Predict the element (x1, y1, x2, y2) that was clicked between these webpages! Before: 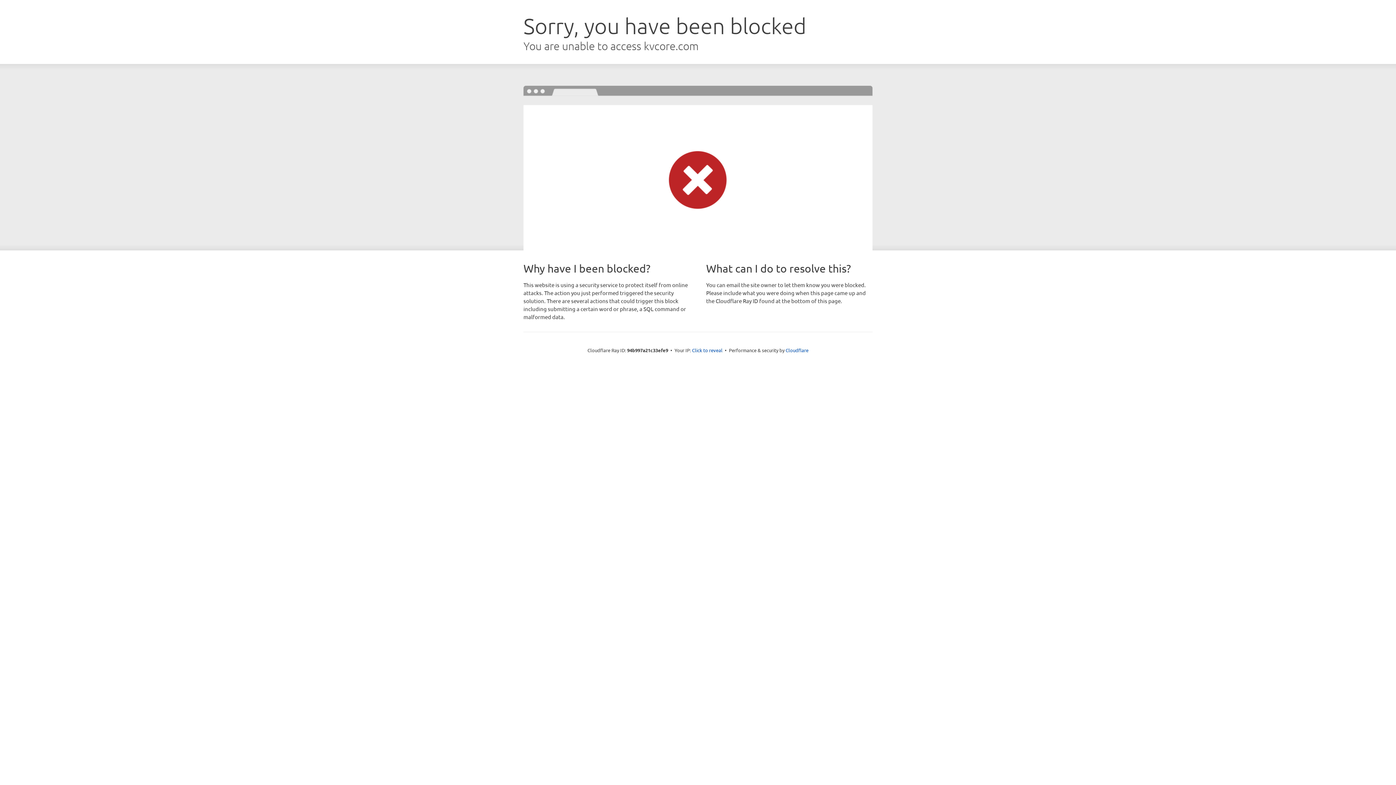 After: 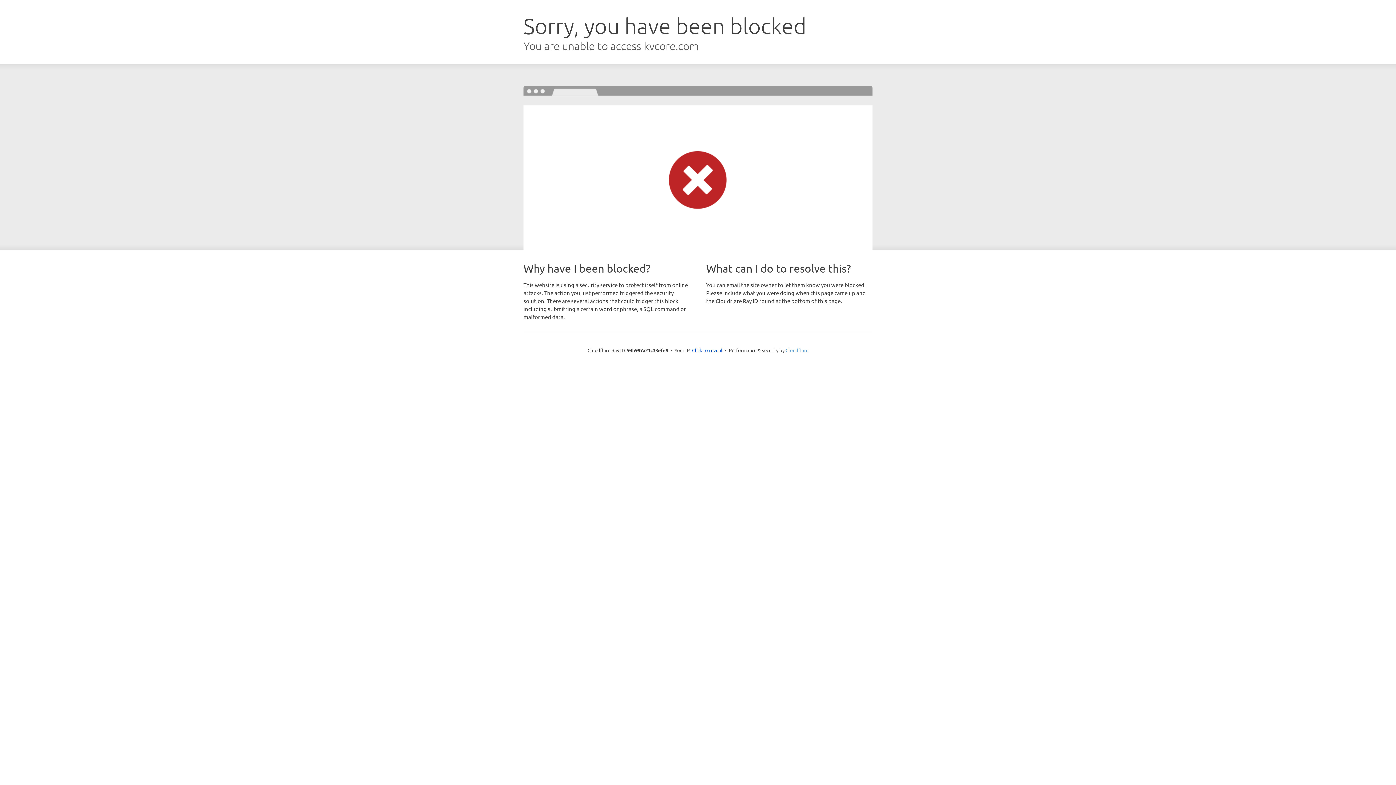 Action: bbox: (785, 347, 808, 353) label: Cloudflare